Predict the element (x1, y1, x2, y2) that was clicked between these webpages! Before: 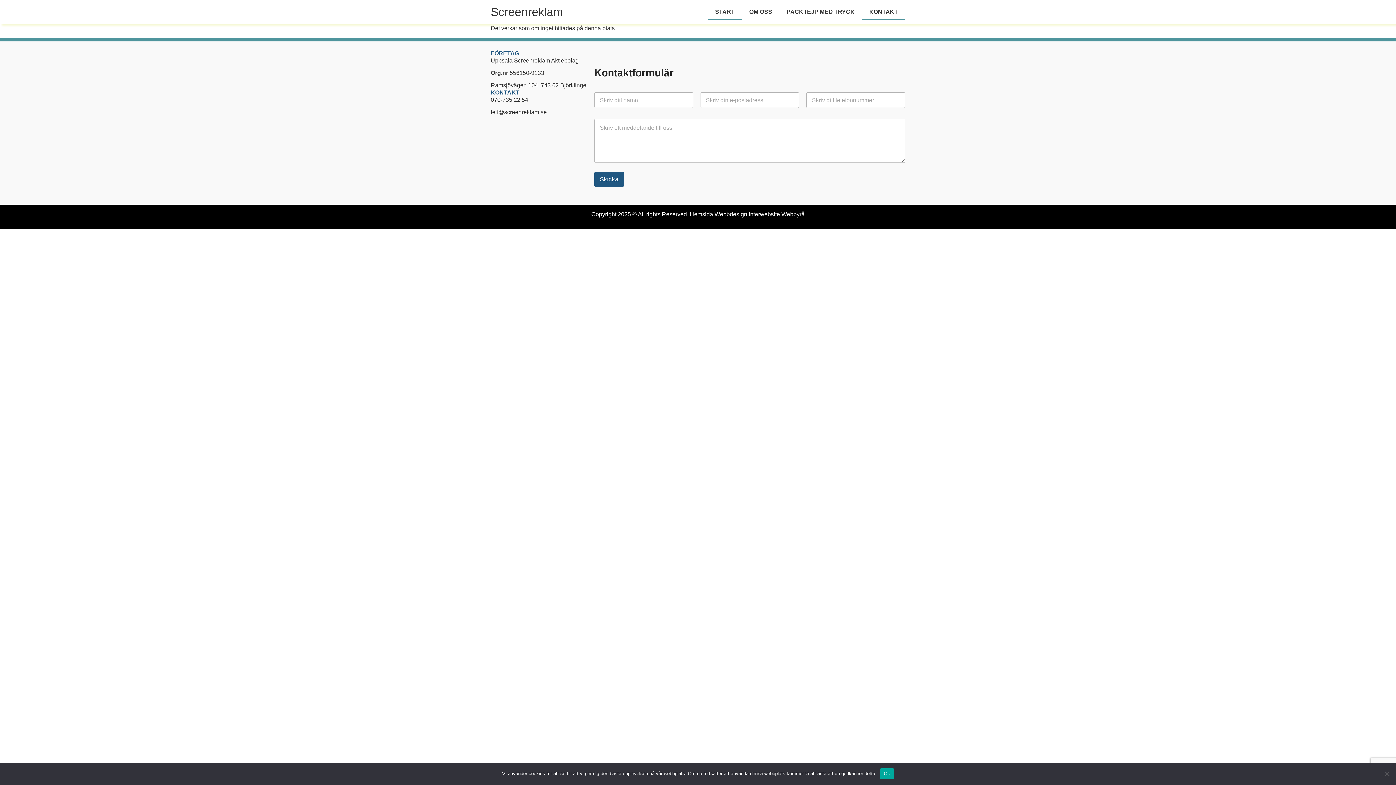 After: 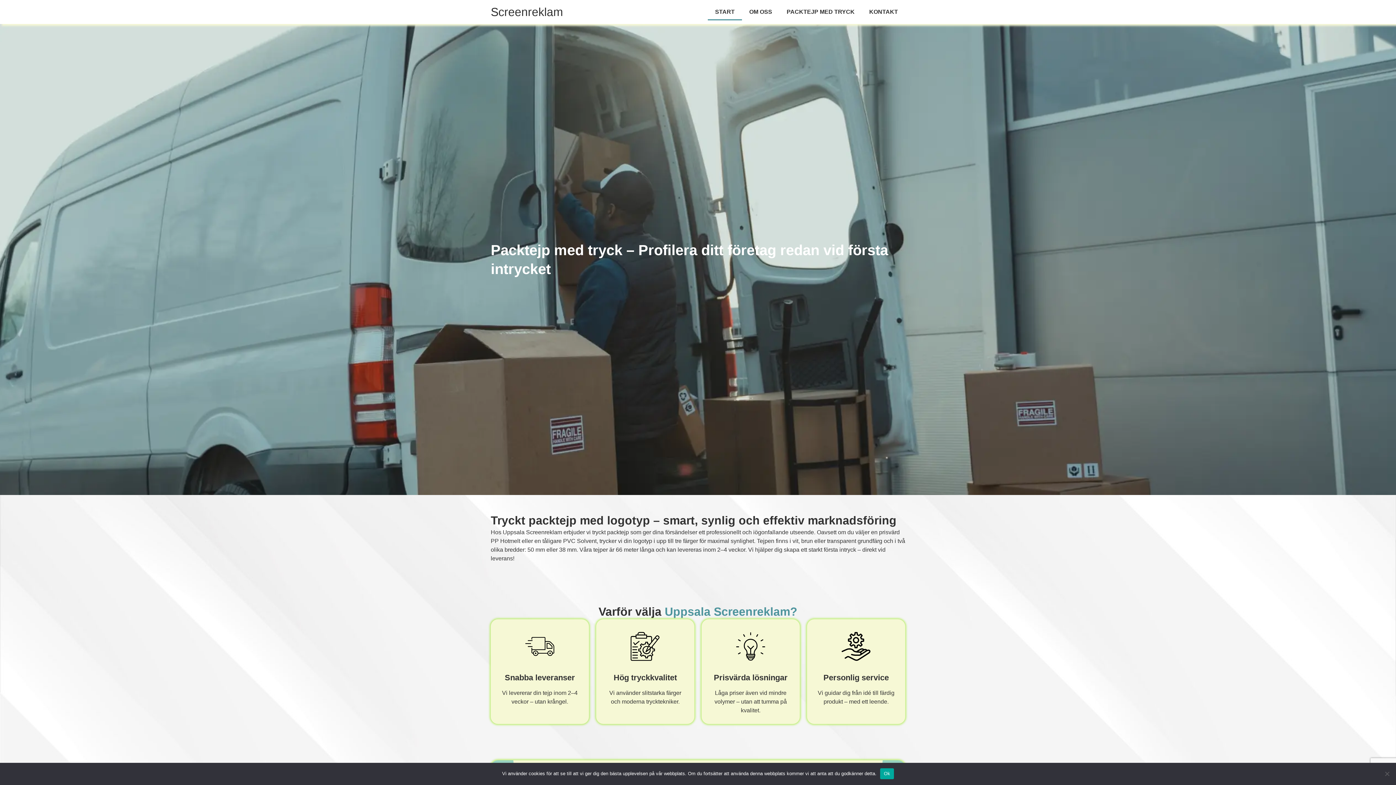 Action: bbox: (490, 5, 563, 18) label: Screenreklam